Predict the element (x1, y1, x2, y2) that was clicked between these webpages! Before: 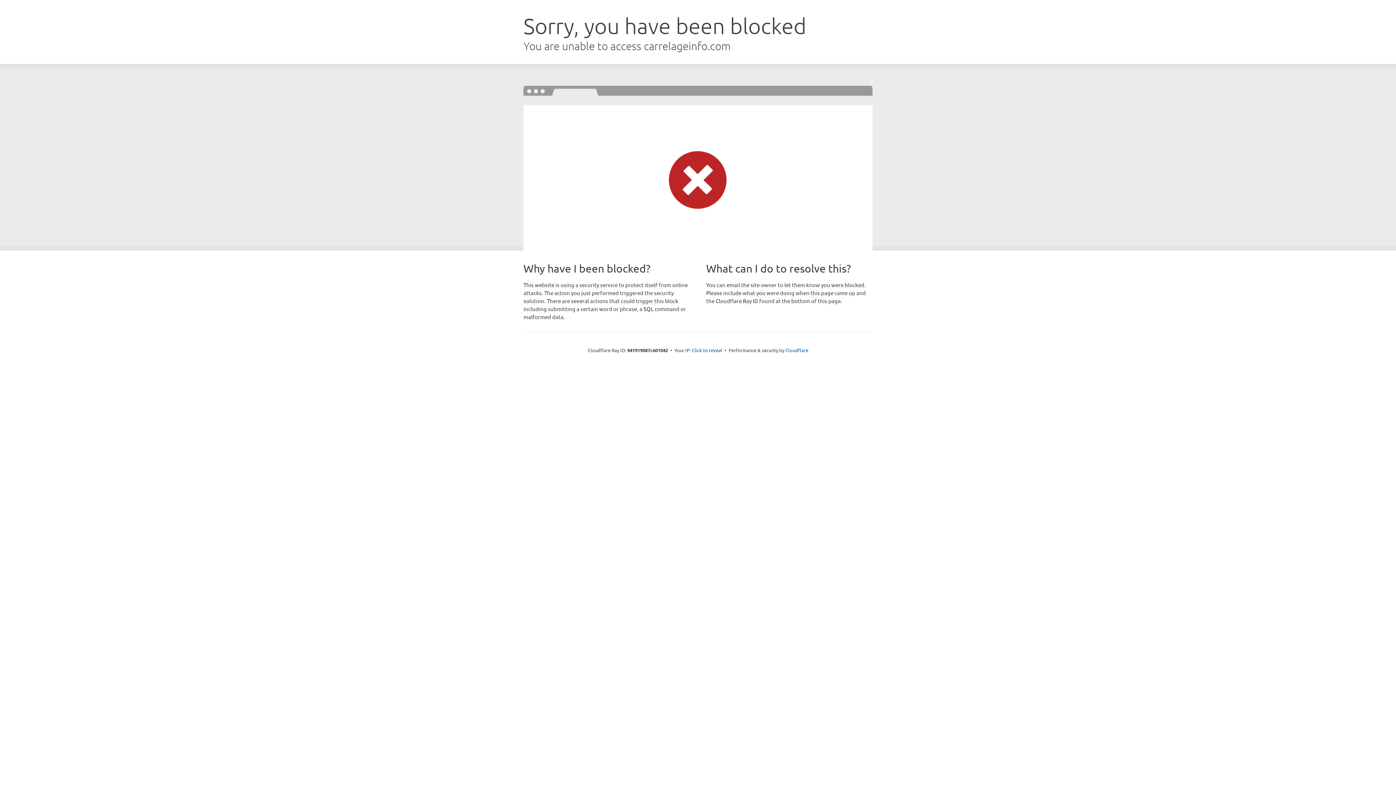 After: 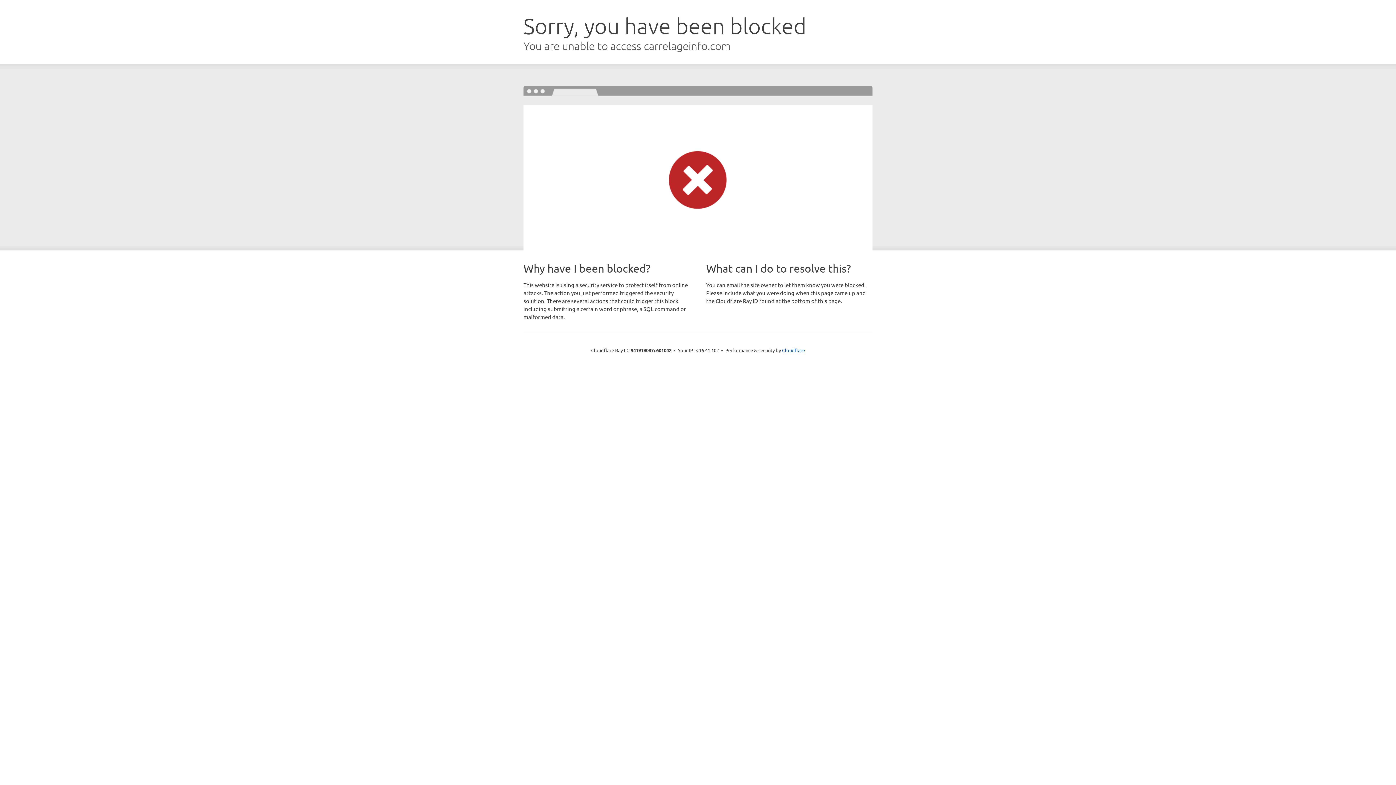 Action: bbox: (692, 346, 722, 353) label: Click to reveal